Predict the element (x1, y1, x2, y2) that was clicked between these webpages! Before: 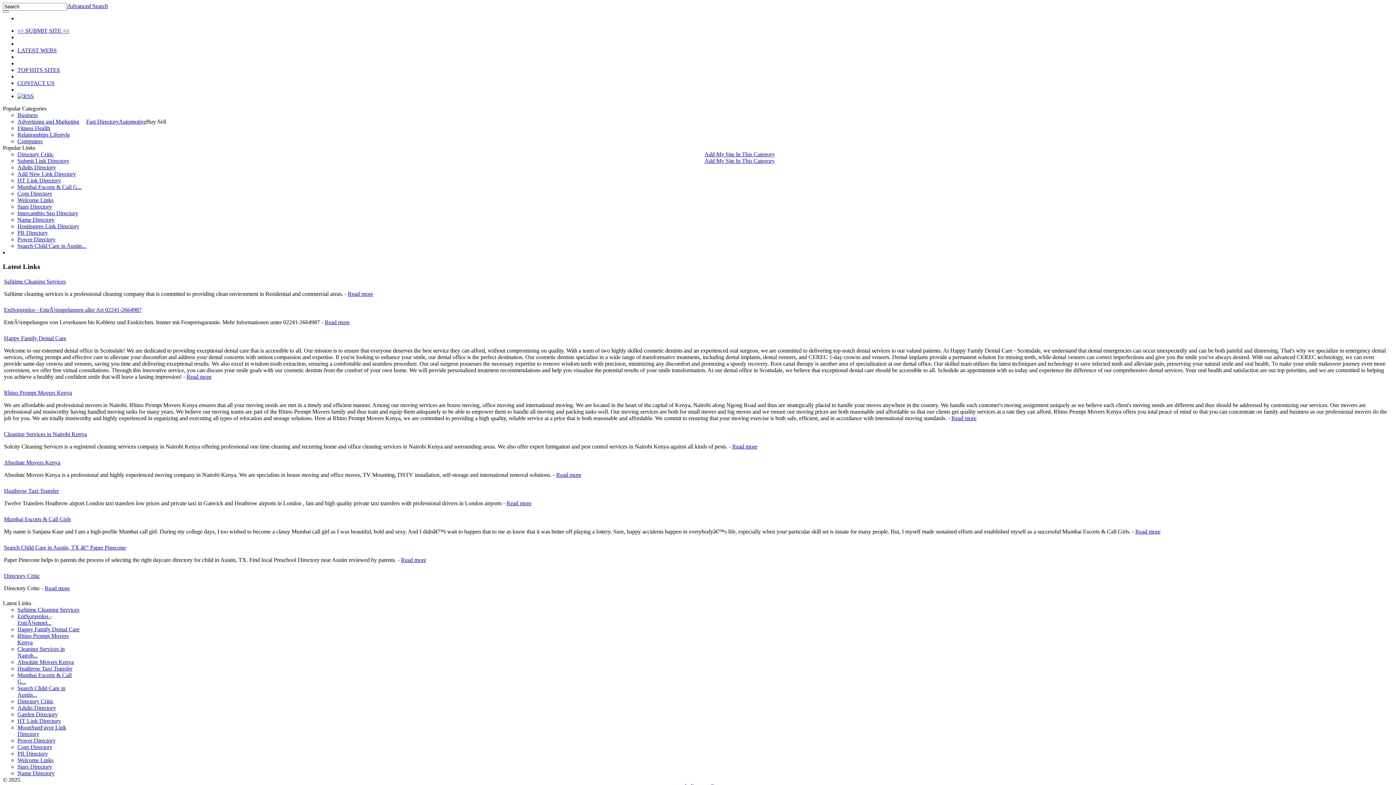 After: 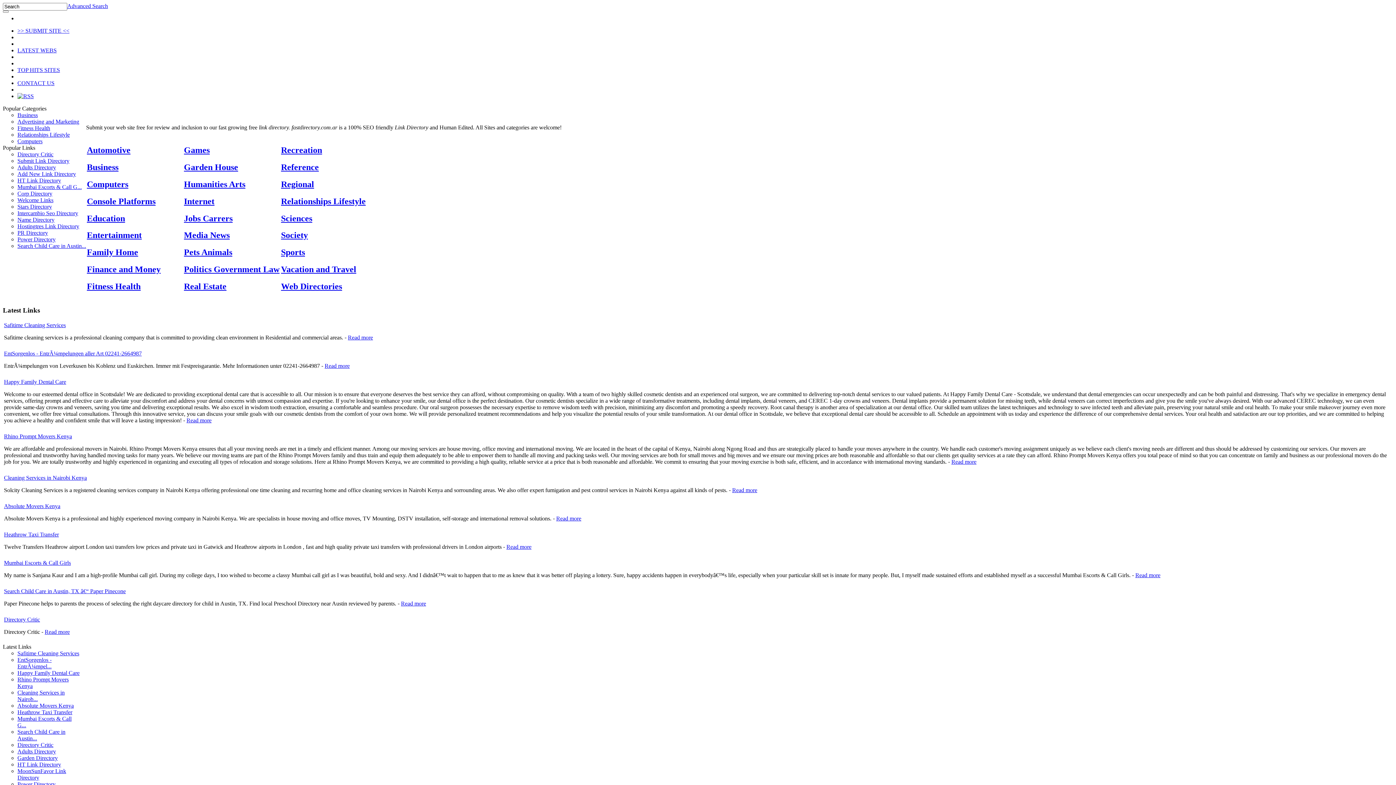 Action: label: Read more bbox: (401, 557, 426, 563)